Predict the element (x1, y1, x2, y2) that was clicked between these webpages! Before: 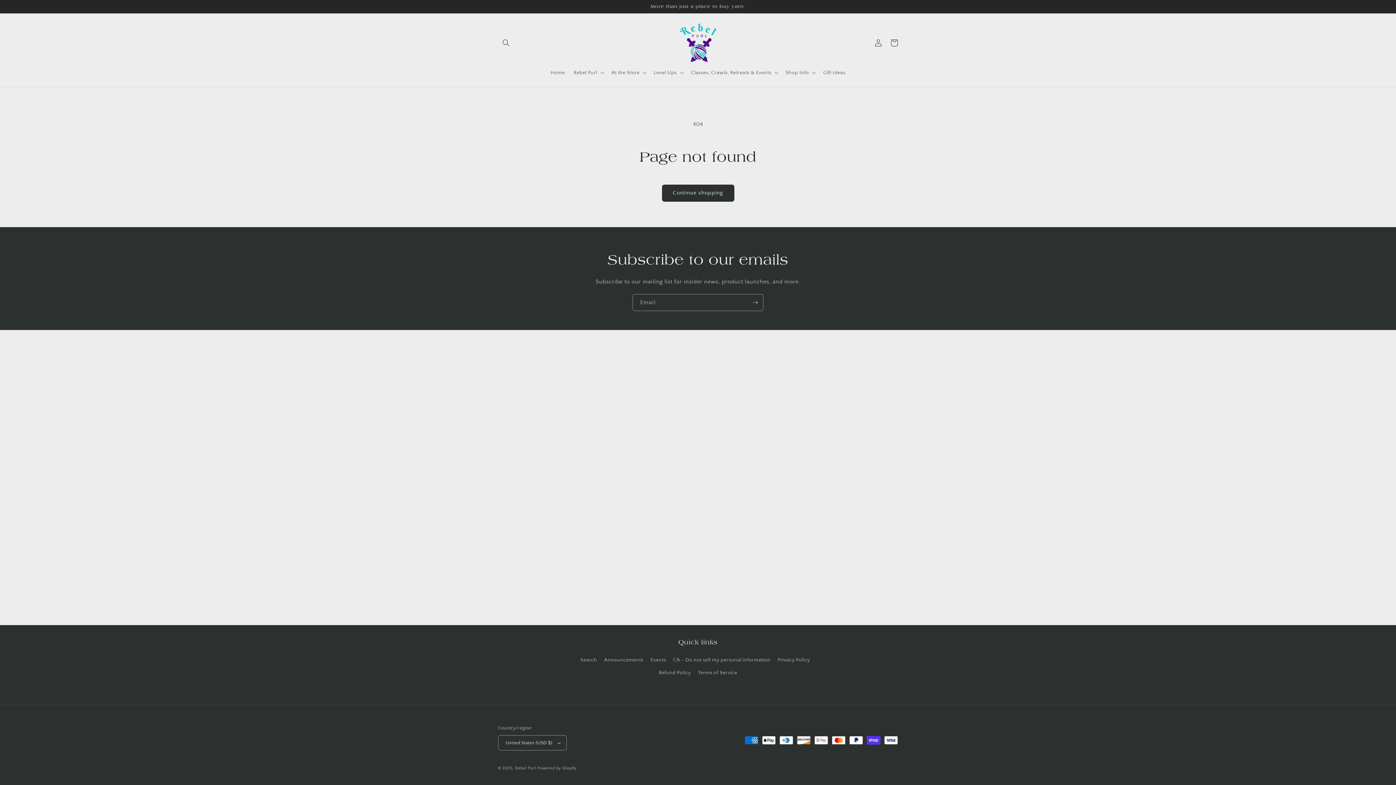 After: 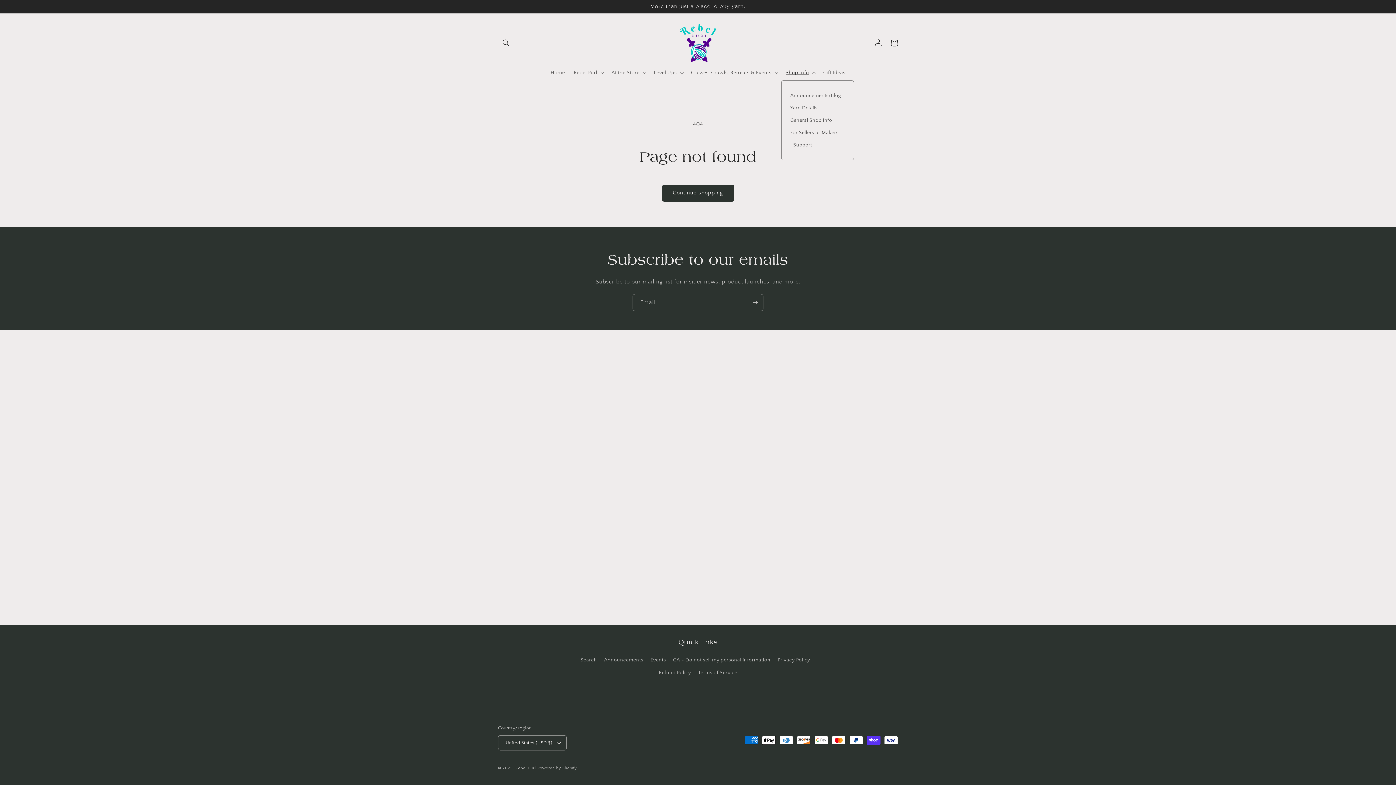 Action: label: Shop Info bbox: (781, 64, 819, 80)